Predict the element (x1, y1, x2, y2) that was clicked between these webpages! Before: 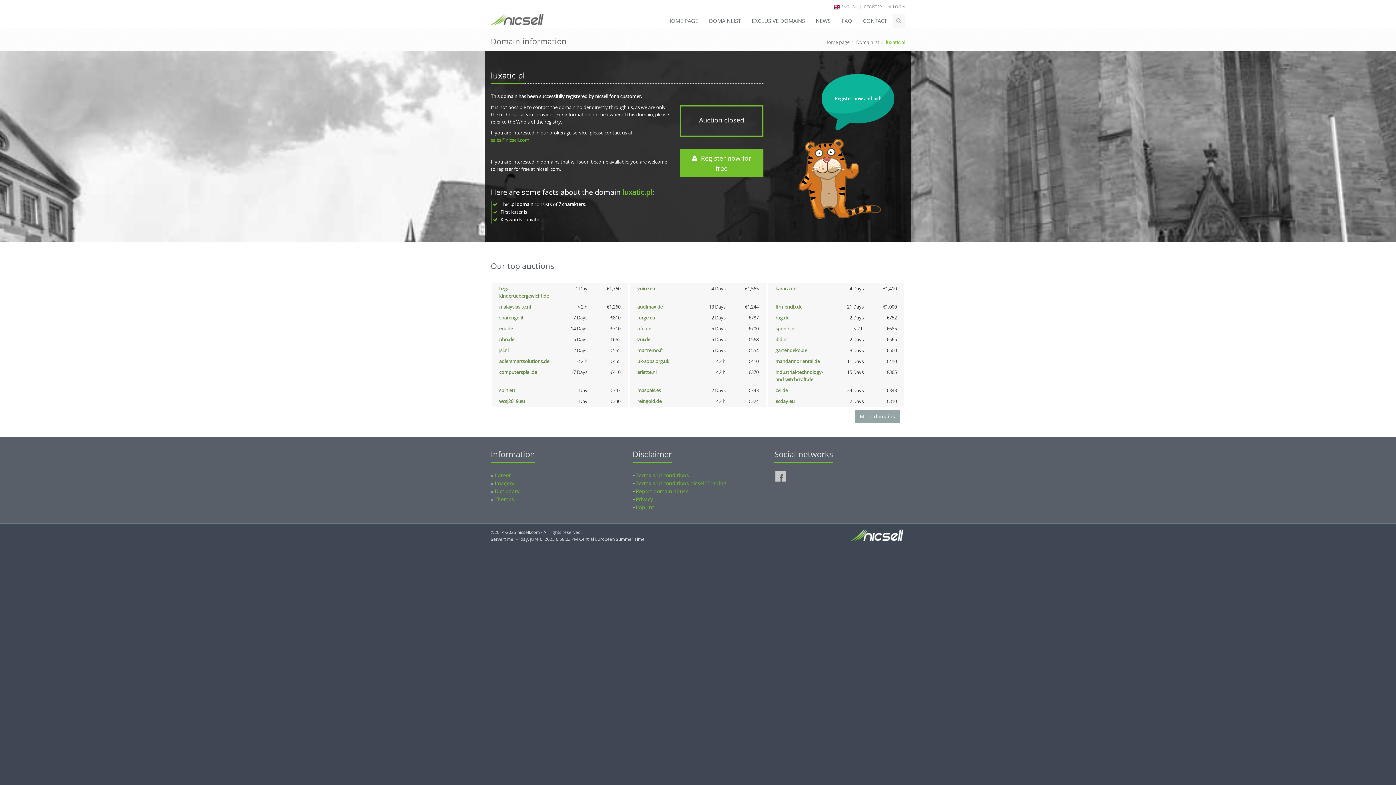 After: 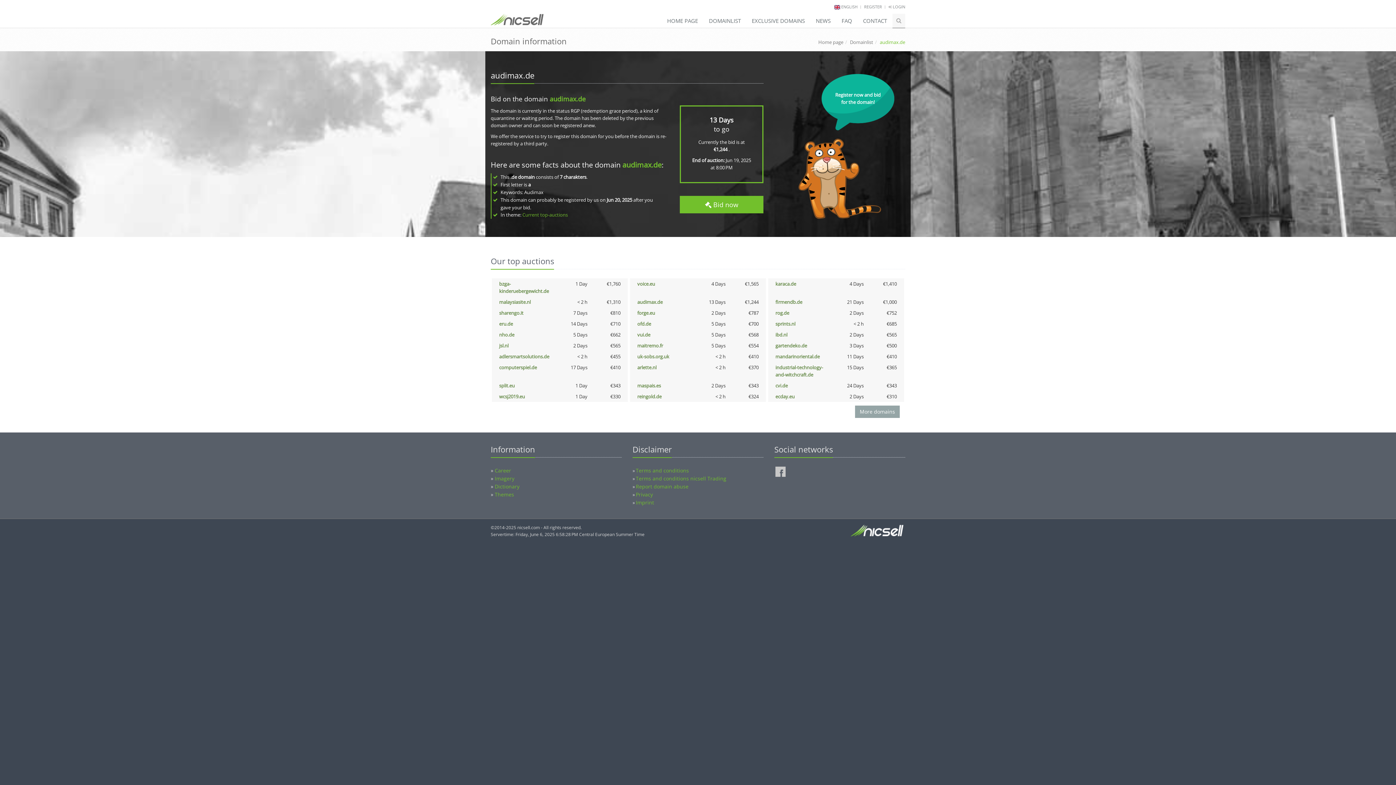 Action: label: audimax.de bbox: (637, 303, 662, 310)